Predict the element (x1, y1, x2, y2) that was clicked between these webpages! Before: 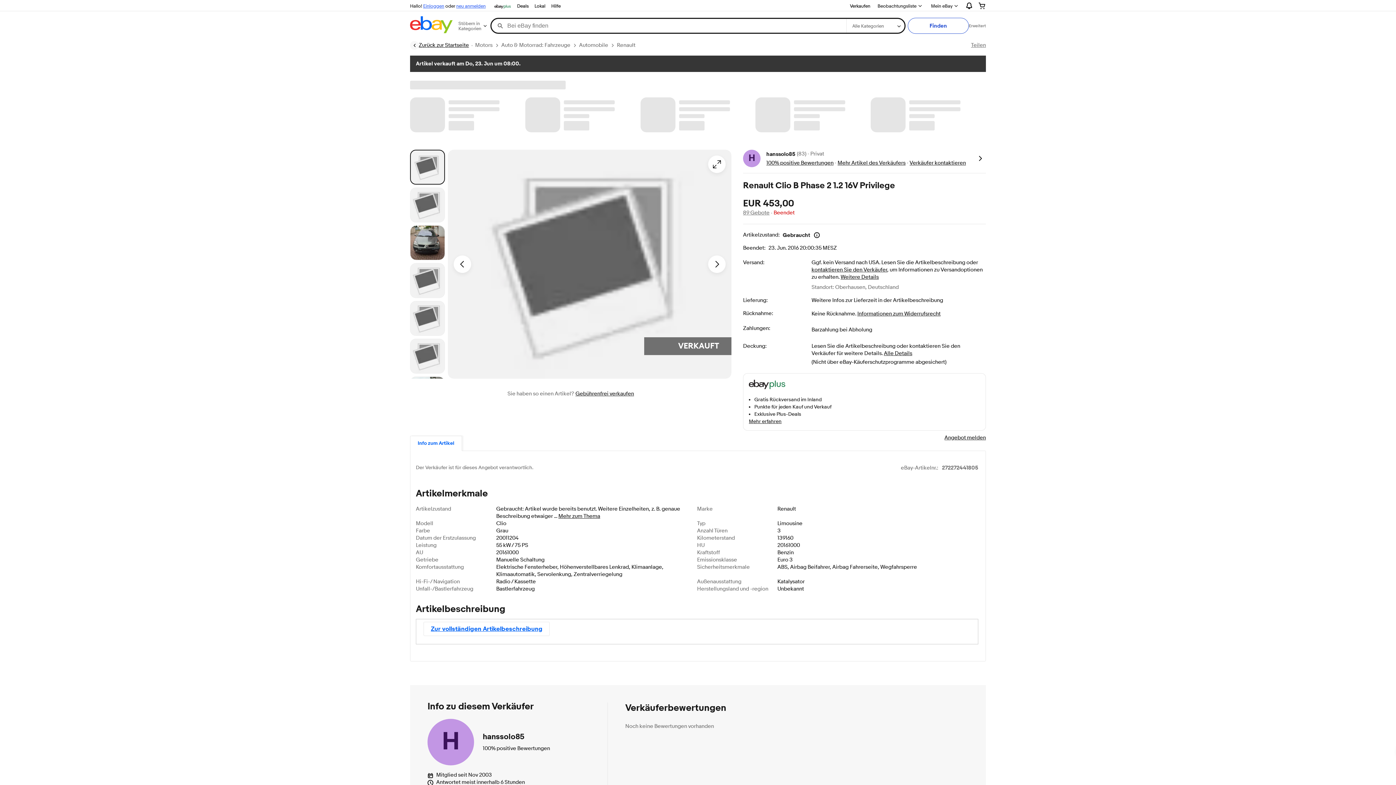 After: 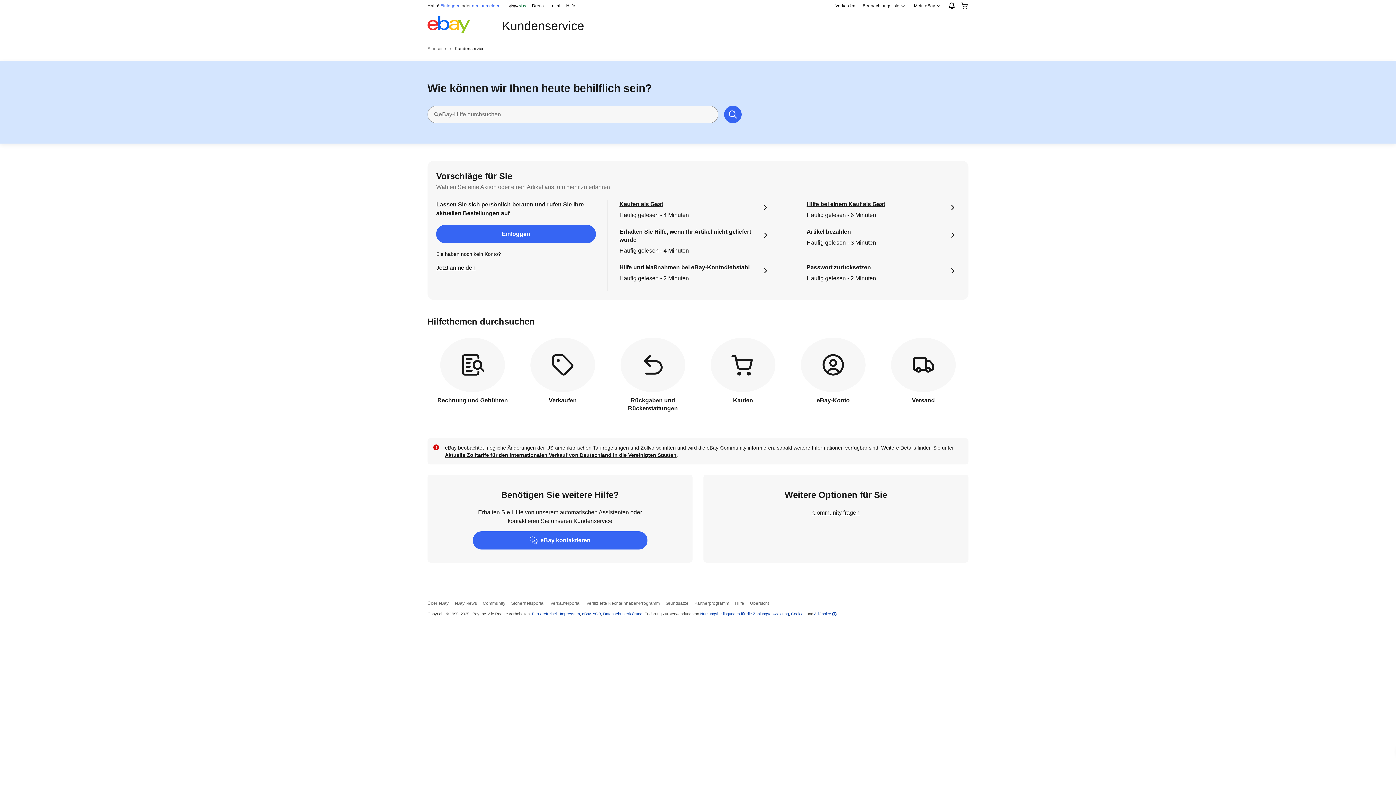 Action: bbox: (548, 1, 563, 10) label: Hilfe